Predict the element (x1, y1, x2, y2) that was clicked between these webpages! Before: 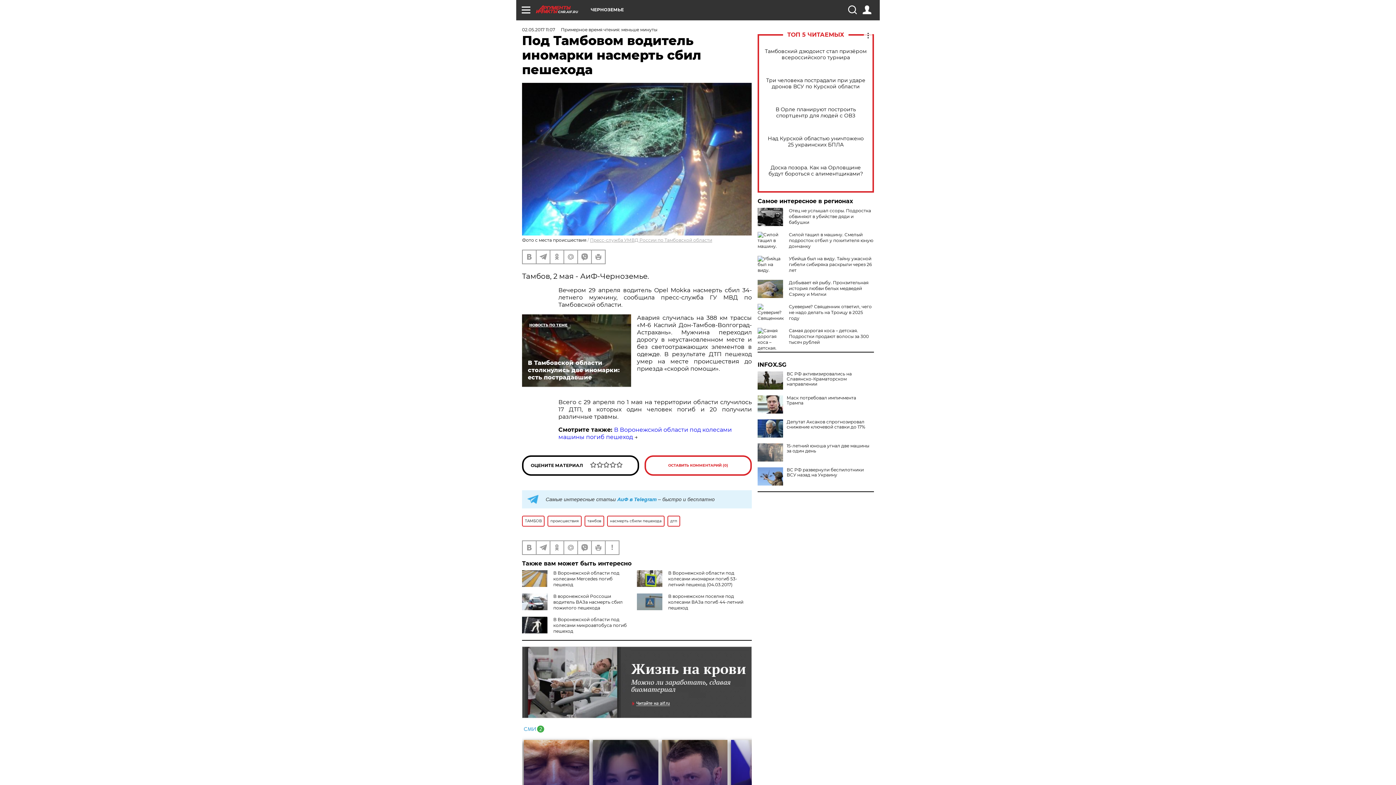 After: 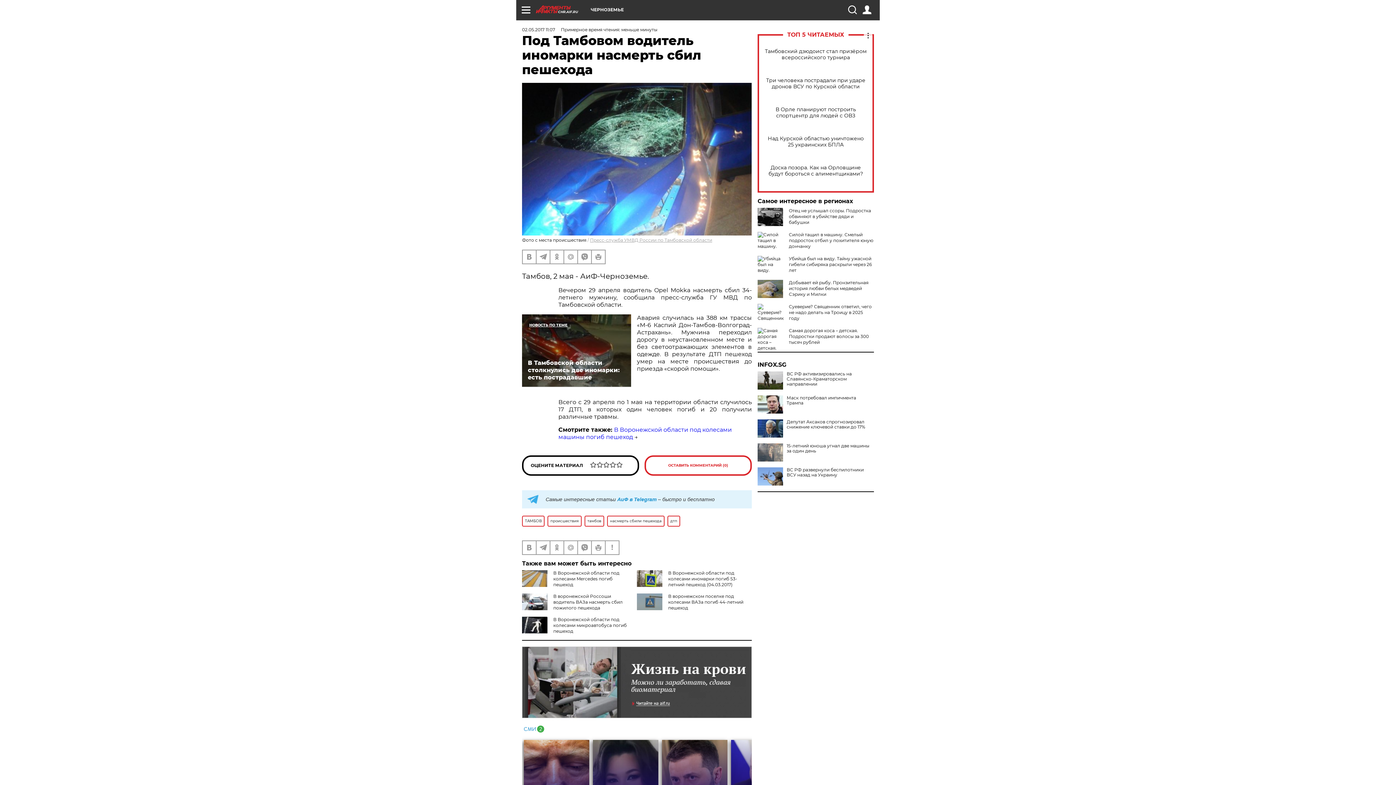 Action: label: INFOX.SG bbox: (757, 362, 874, 368)